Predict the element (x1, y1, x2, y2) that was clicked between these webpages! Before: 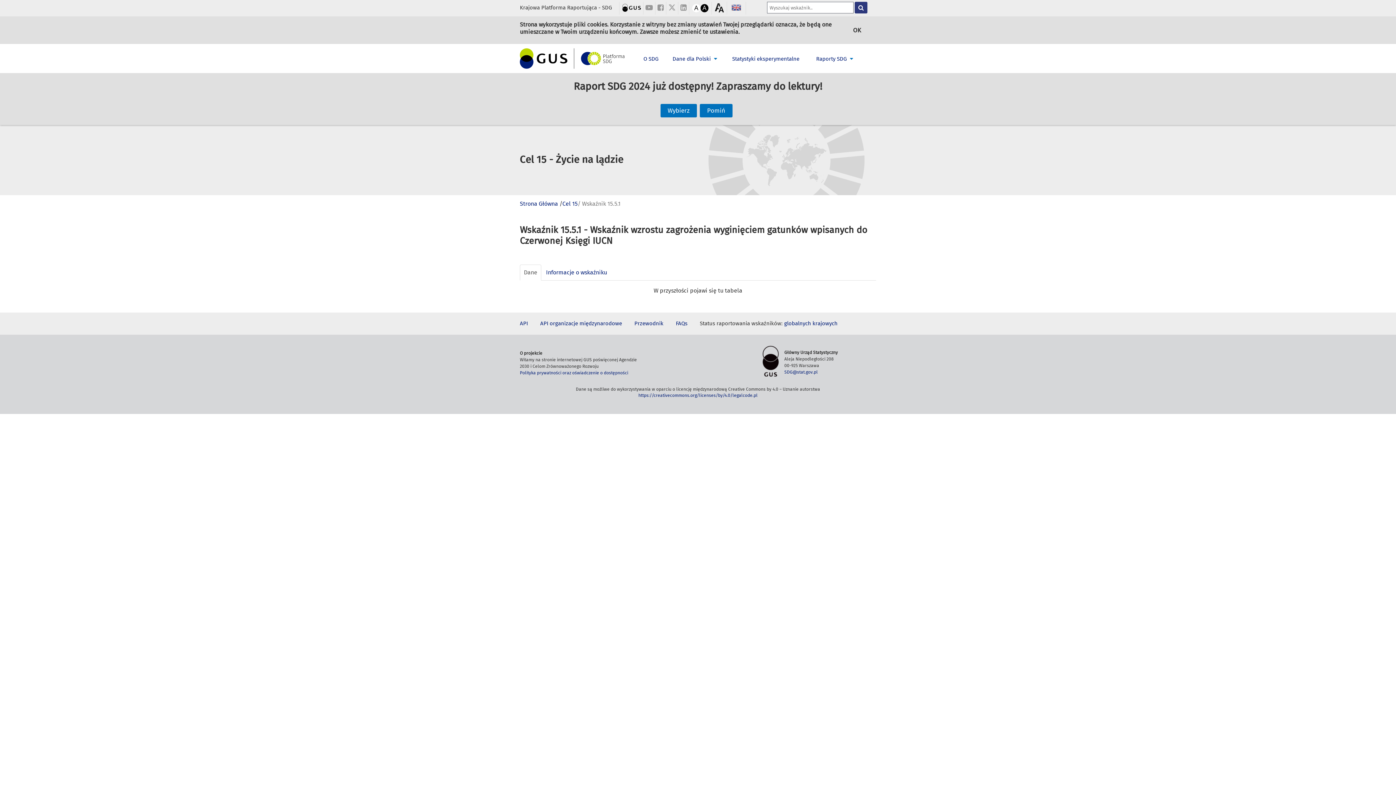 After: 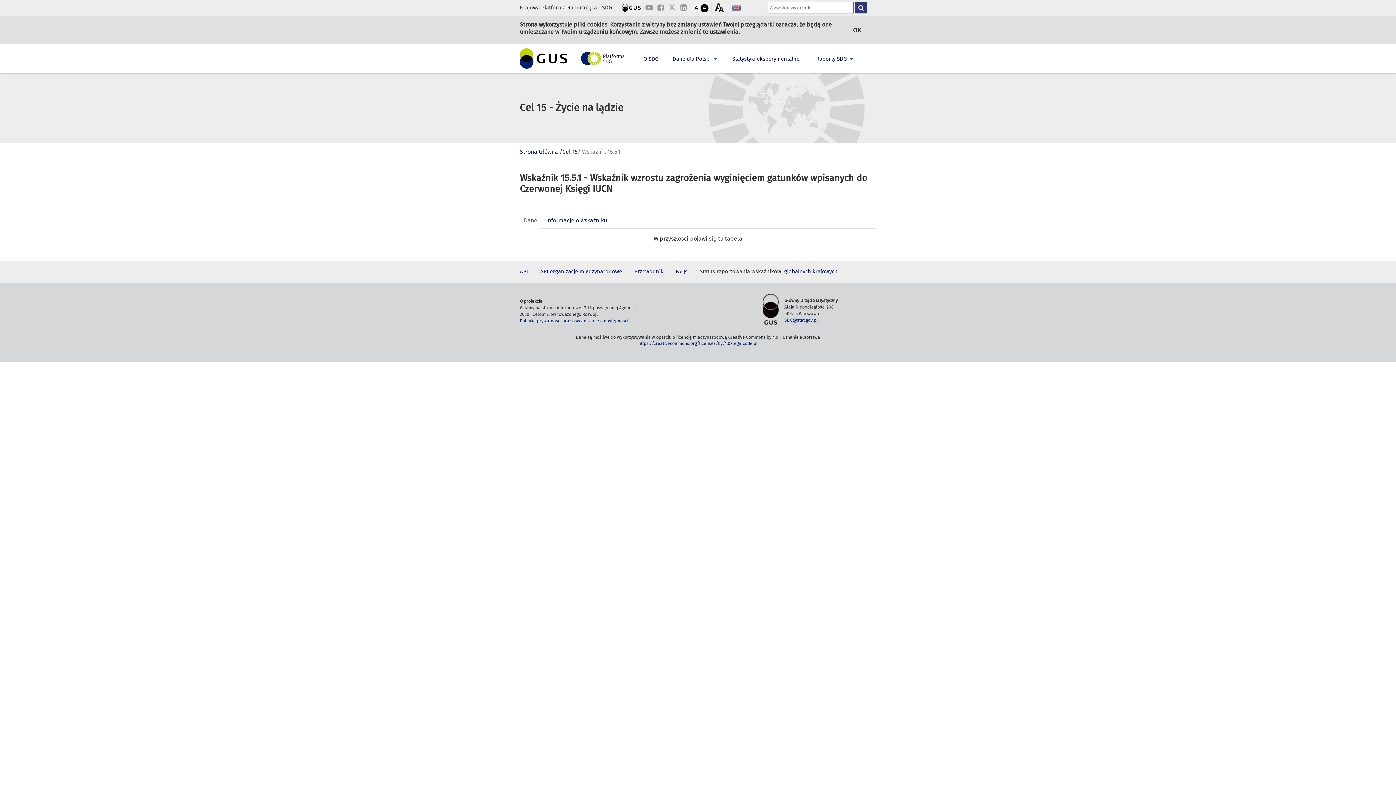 Action: label: Wybierz bbox: (660, 104, 696, 117)